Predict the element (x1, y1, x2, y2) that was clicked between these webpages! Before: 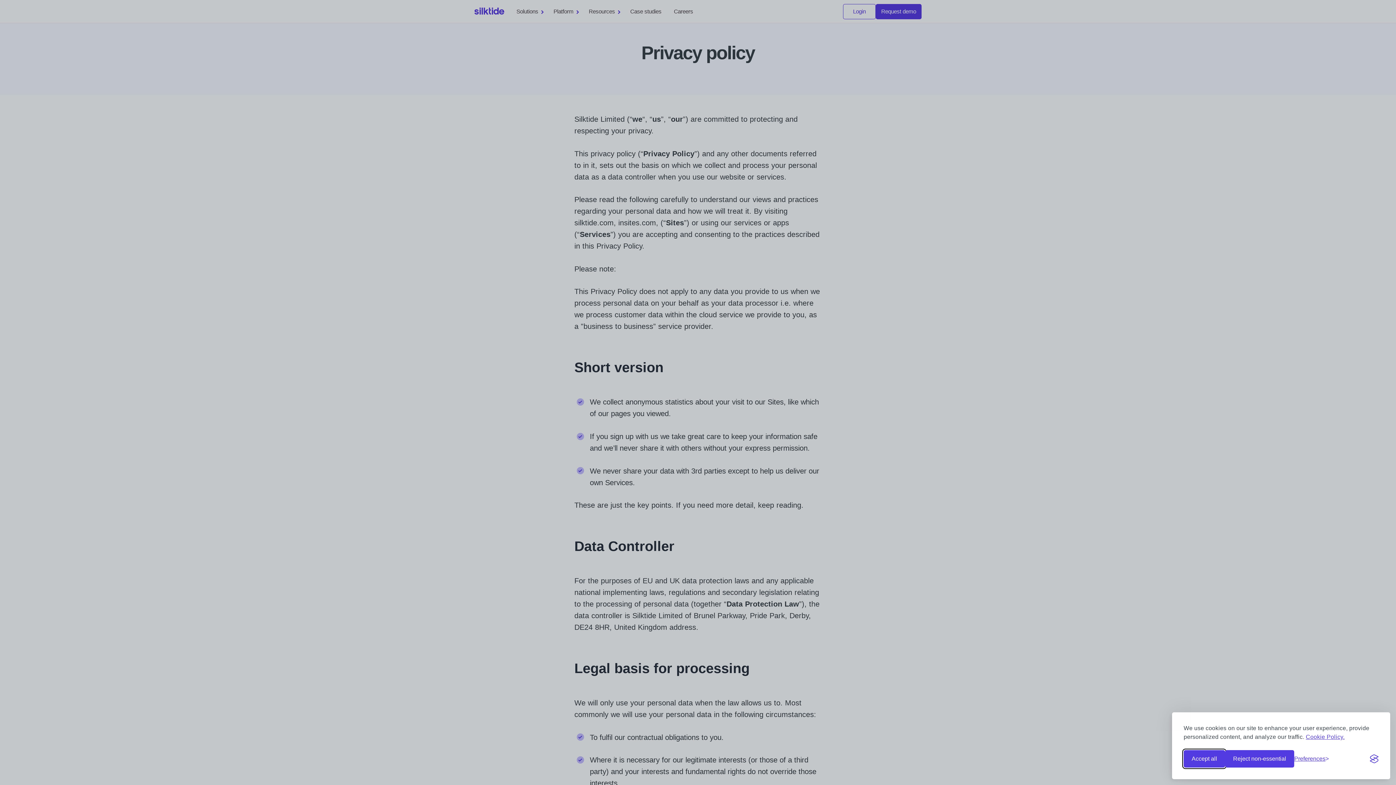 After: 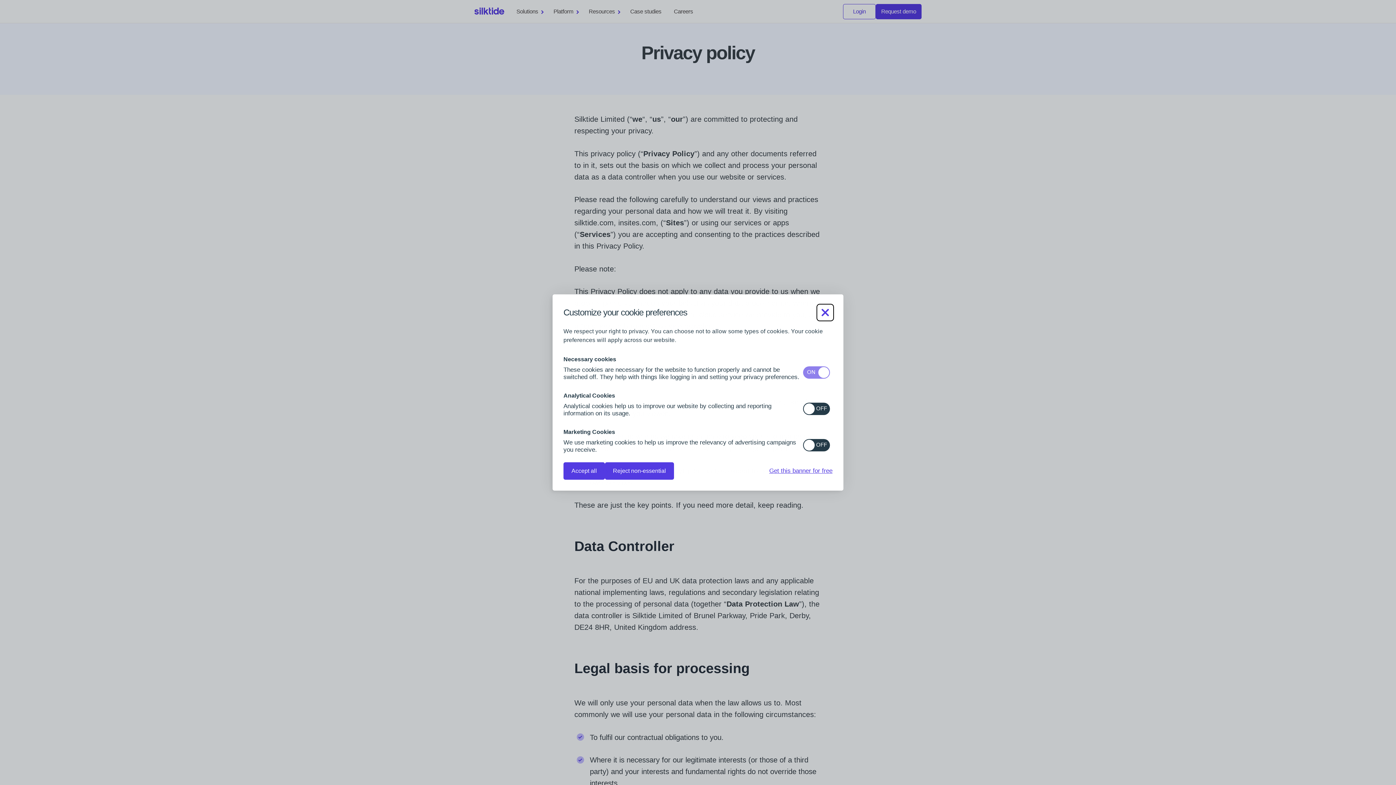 Action: bbox: (1294, 756, 1329, 762) label: Toggle preferences